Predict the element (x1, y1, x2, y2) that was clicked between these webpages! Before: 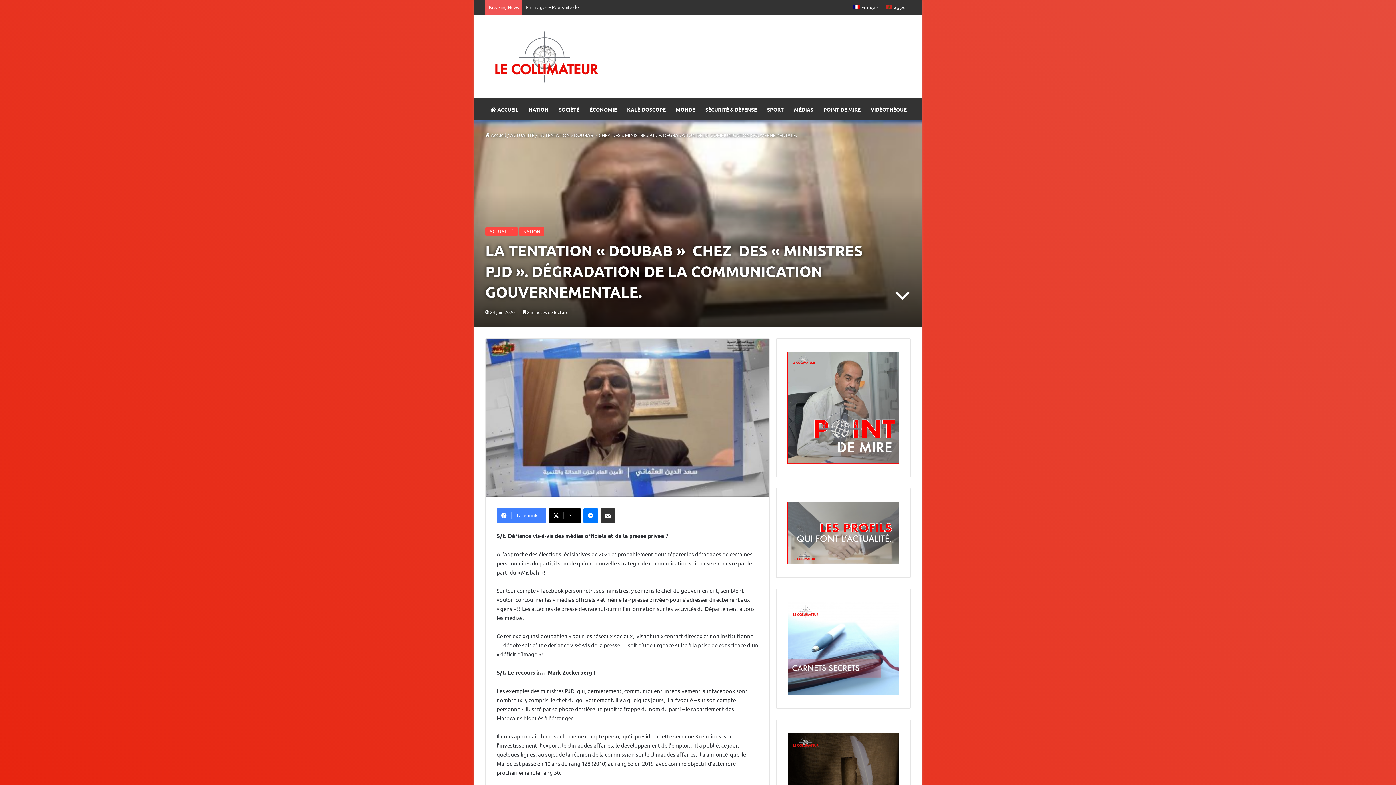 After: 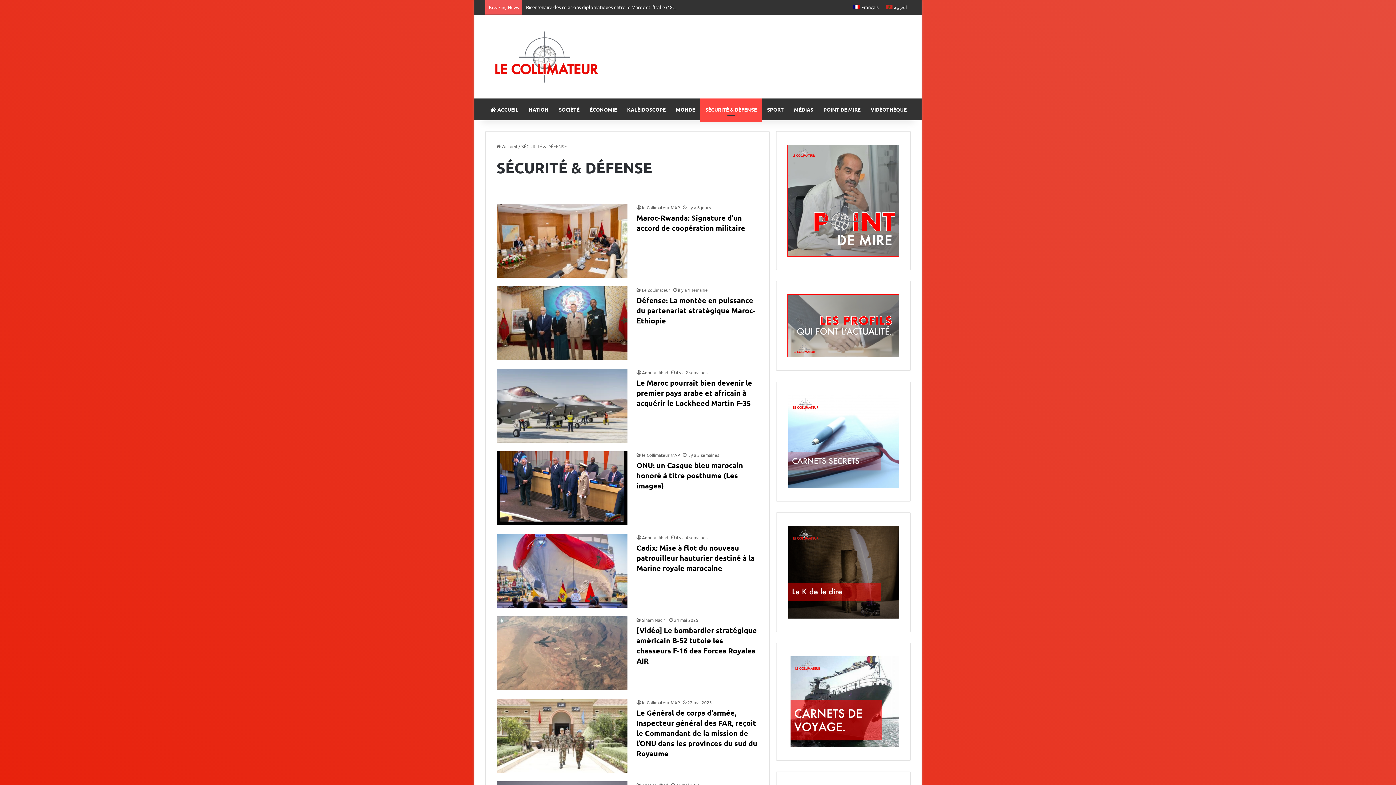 Action: bbox: (700, 98, 762, 120) label: SÉCURITÉ & DÉFENSE